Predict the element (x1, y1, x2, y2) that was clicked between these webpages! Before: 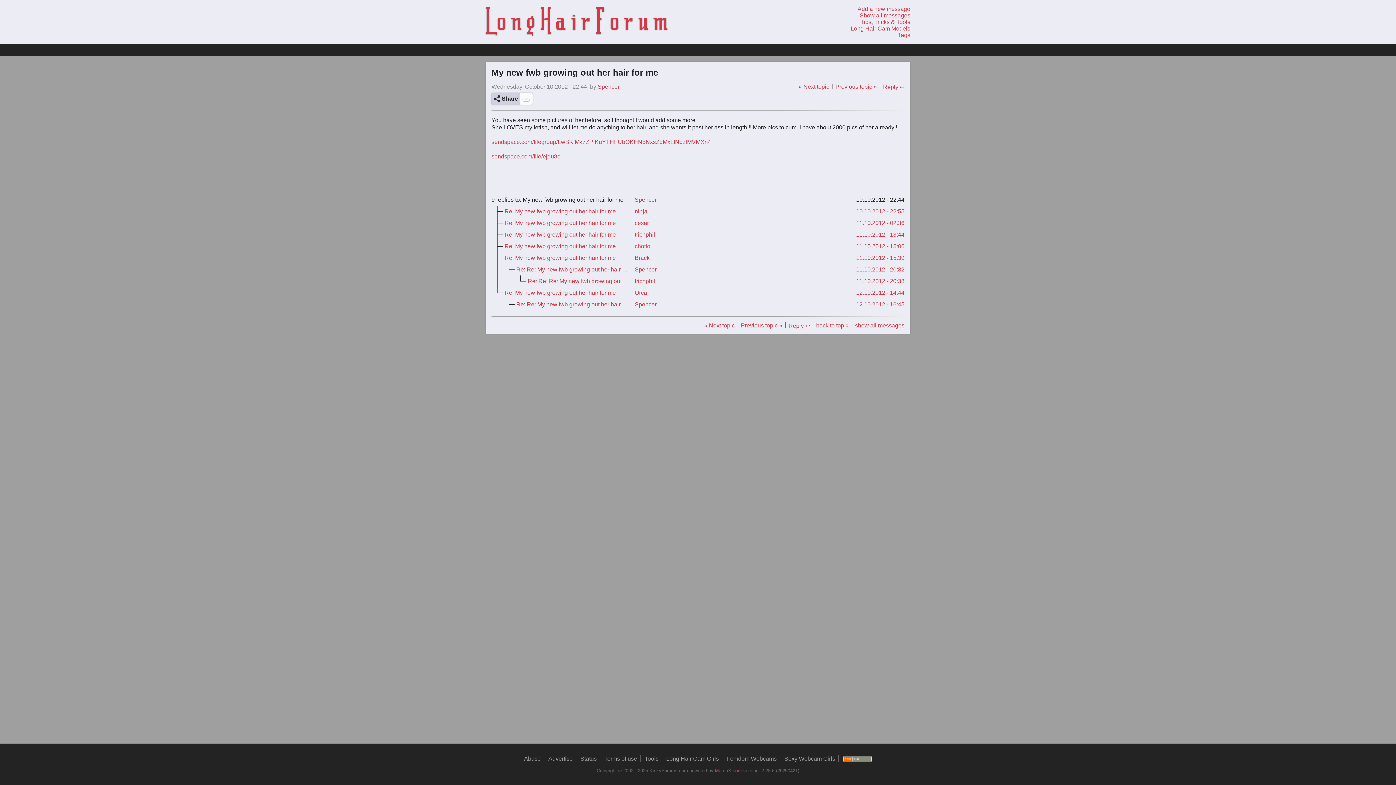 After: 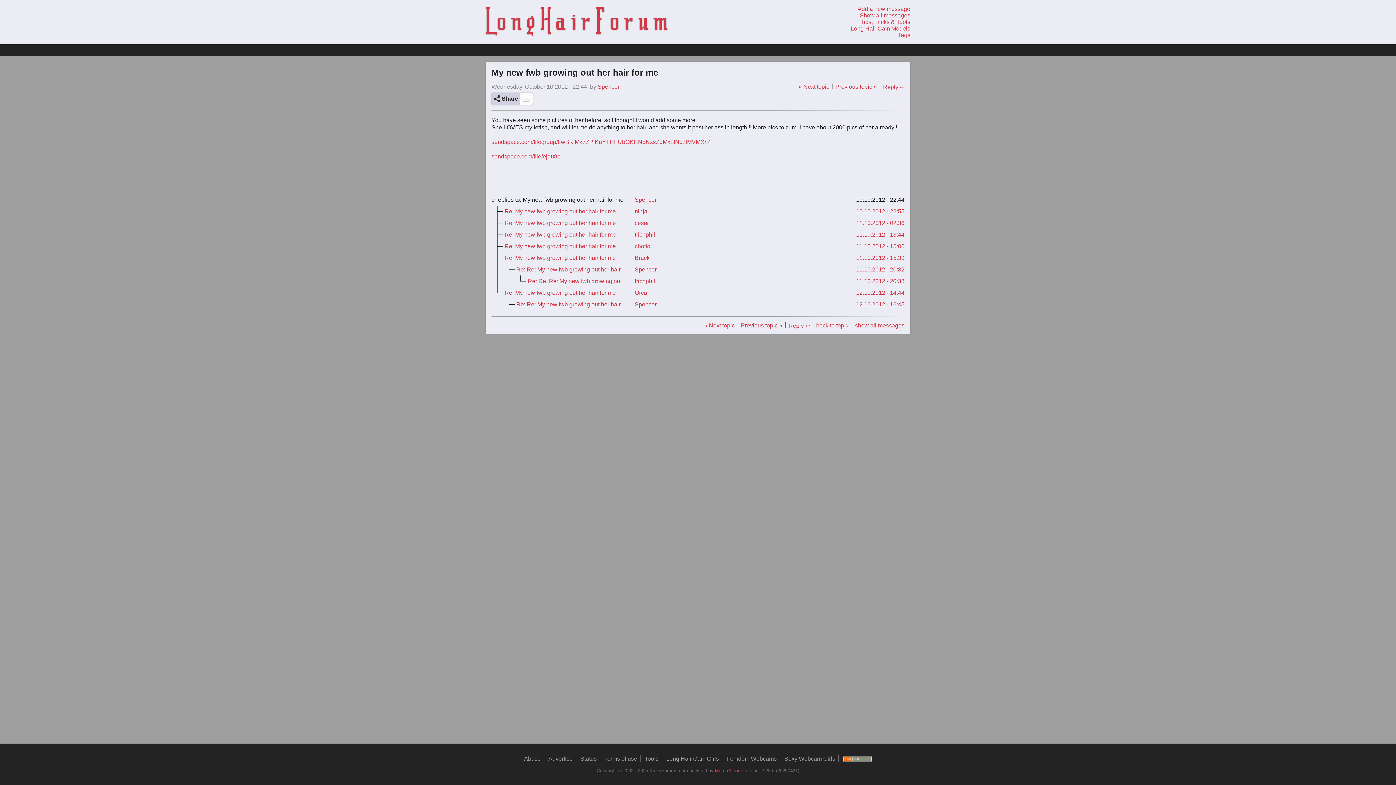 Action: label: Spencer bbox: (634, 194, 761, 205)